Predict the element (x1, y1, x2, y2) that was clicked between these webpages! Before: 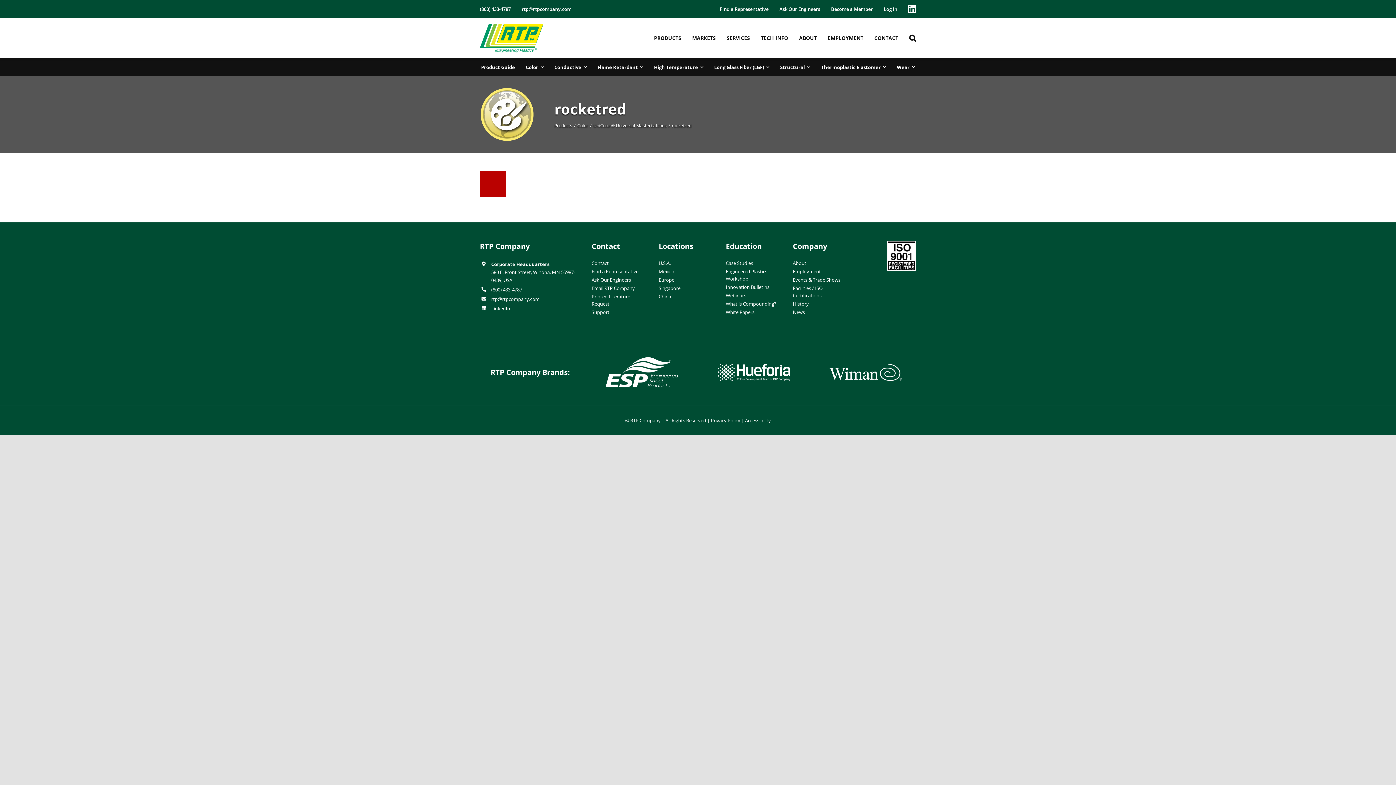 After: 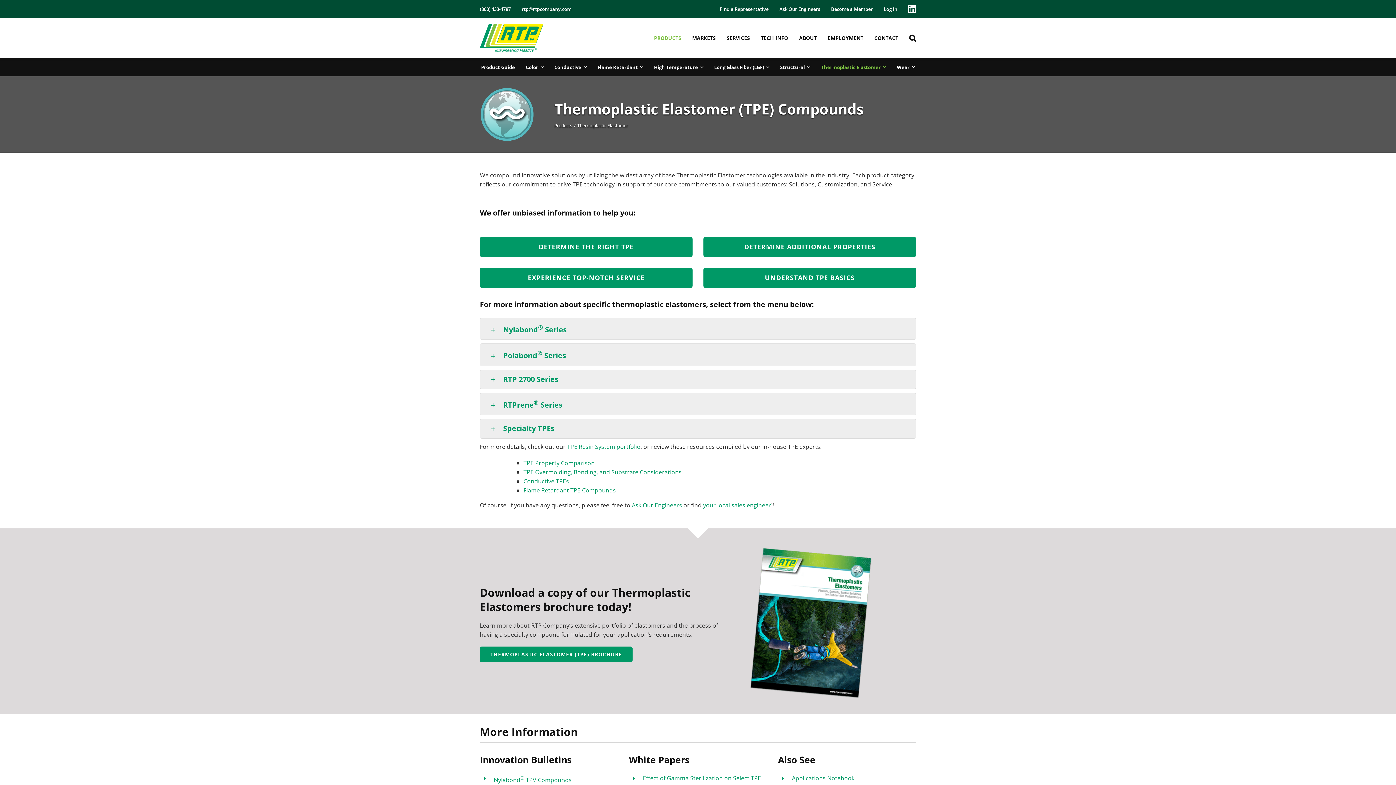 Action: label: Thermoplastic Elastomer bbox: (821, 58, 886, 76)